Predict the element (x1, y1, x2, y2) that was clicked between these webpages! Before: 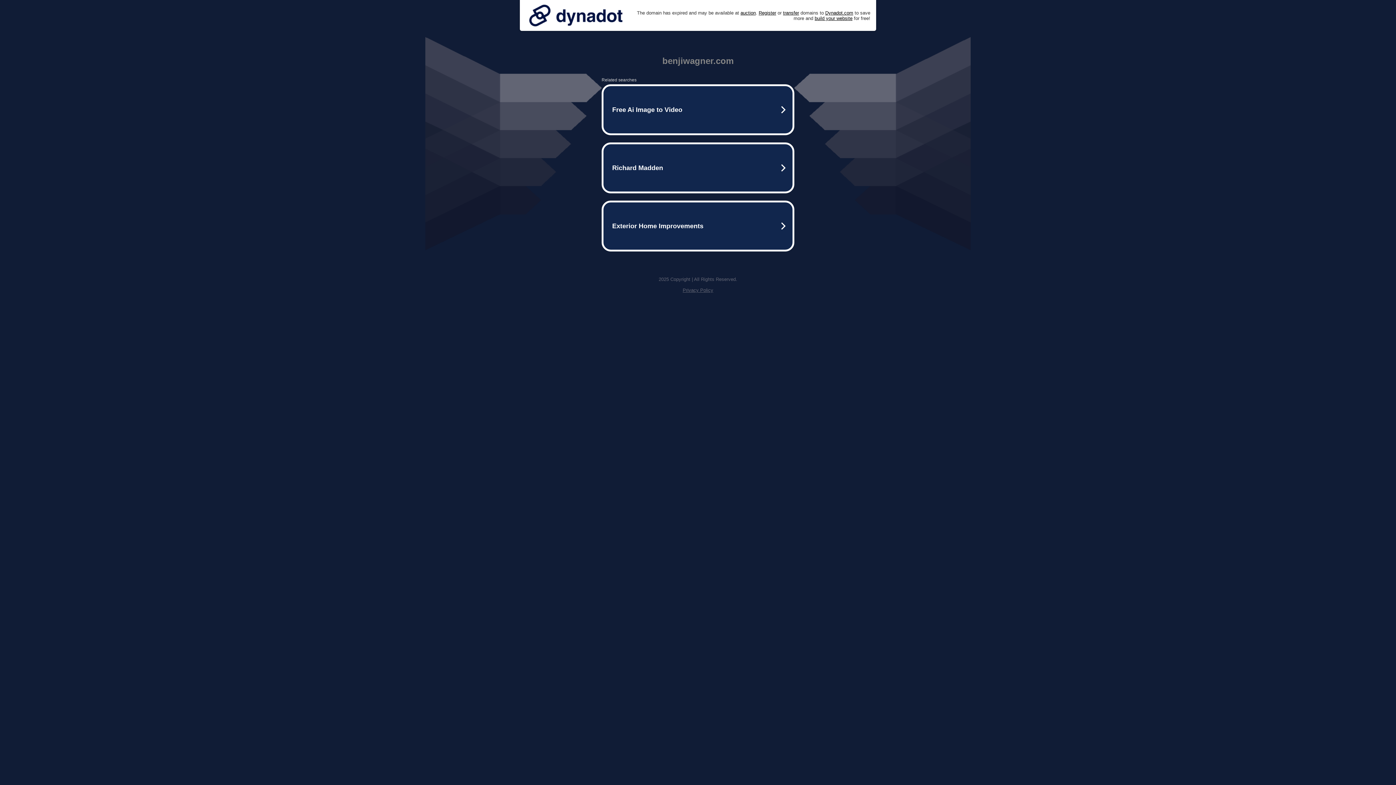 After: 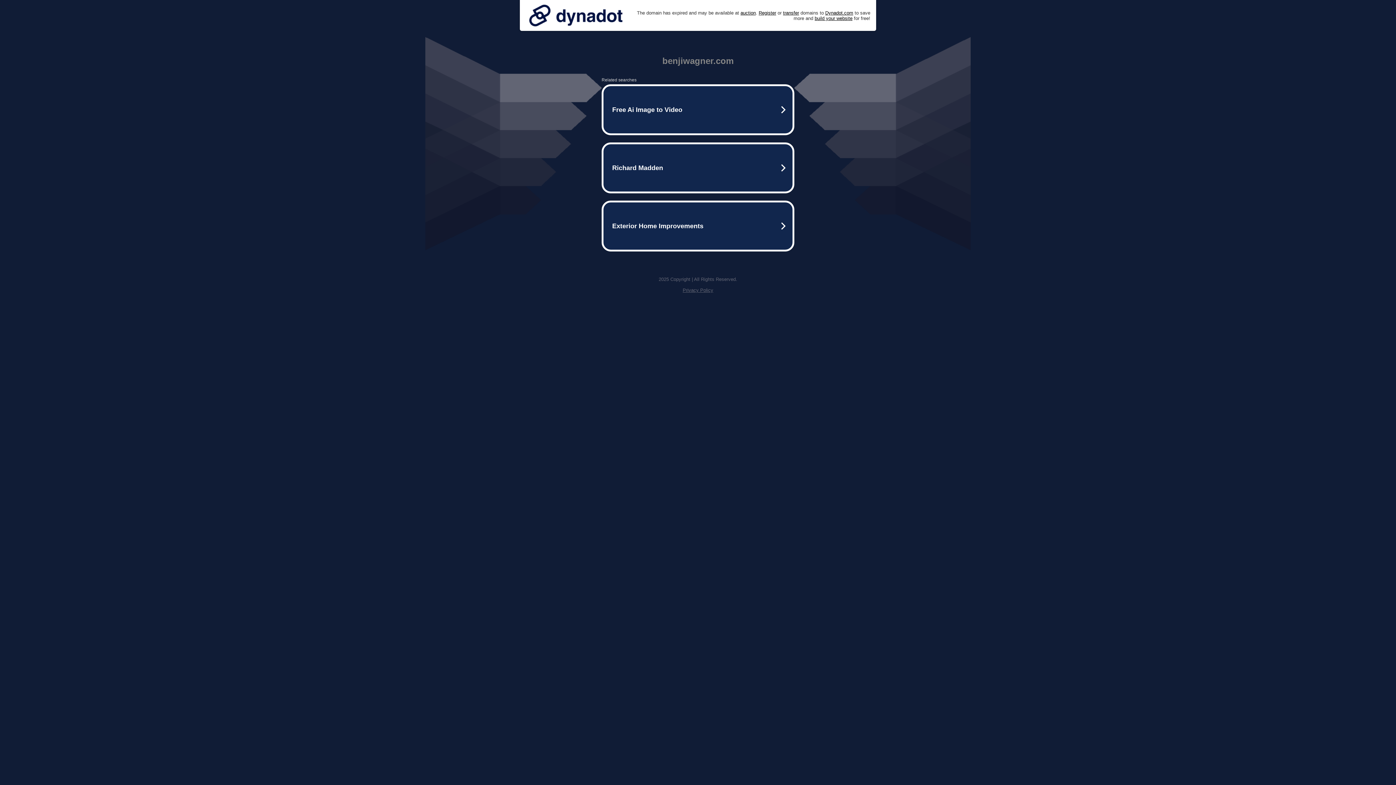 Action: bbox: (682, 287, 713, 293) label: Privacy Policy